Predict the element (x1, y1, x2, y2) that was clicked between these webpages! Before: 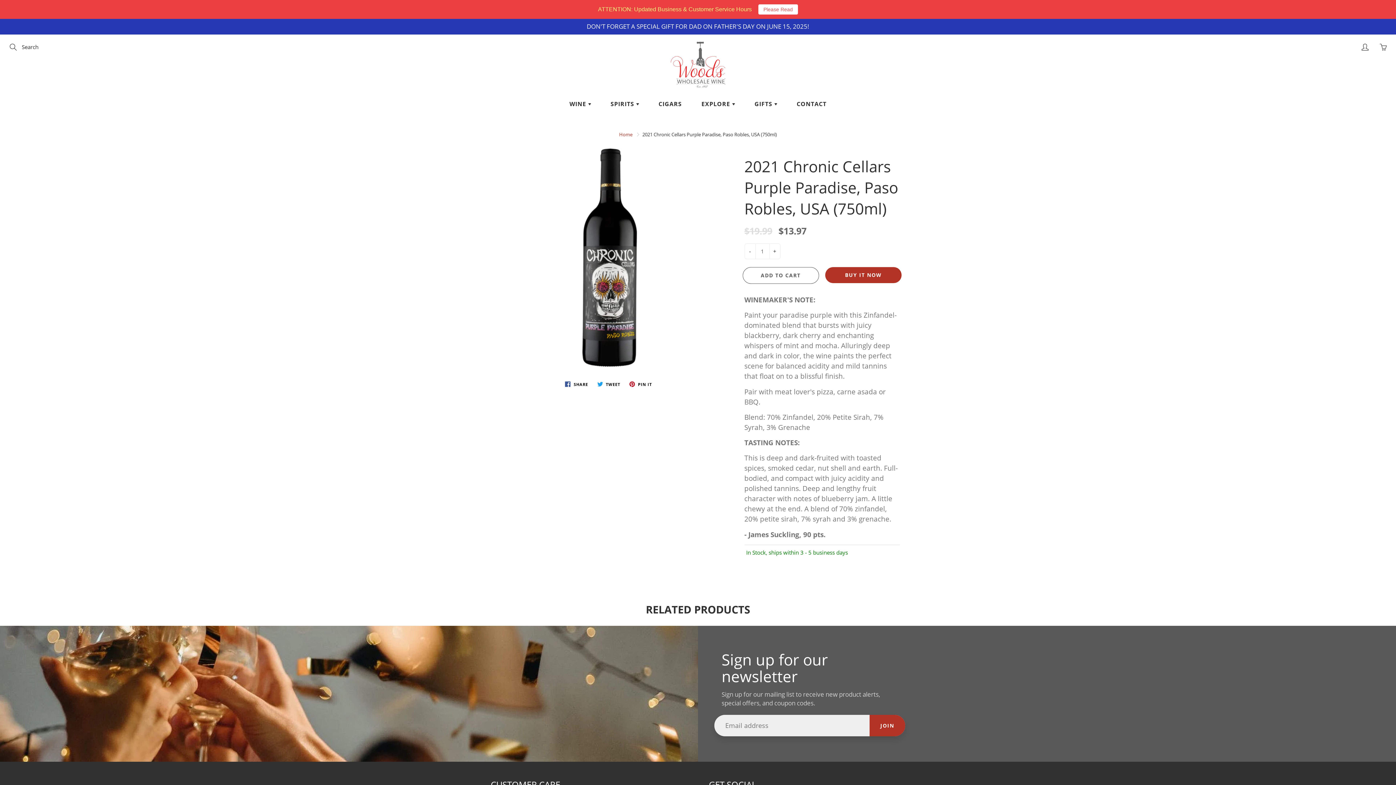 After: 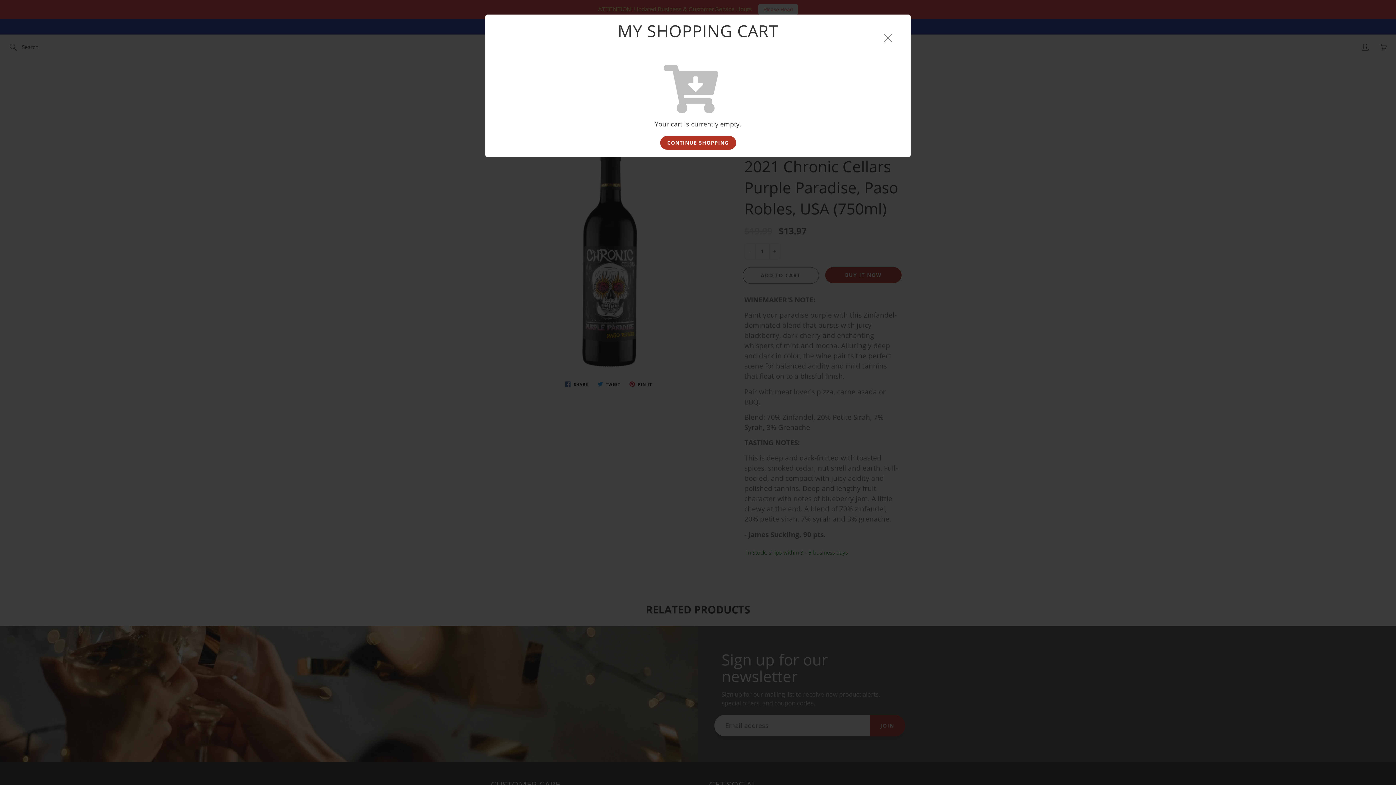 Action: label: You have 0 items in your cart bbox: (1378, 41, 1389, 52)